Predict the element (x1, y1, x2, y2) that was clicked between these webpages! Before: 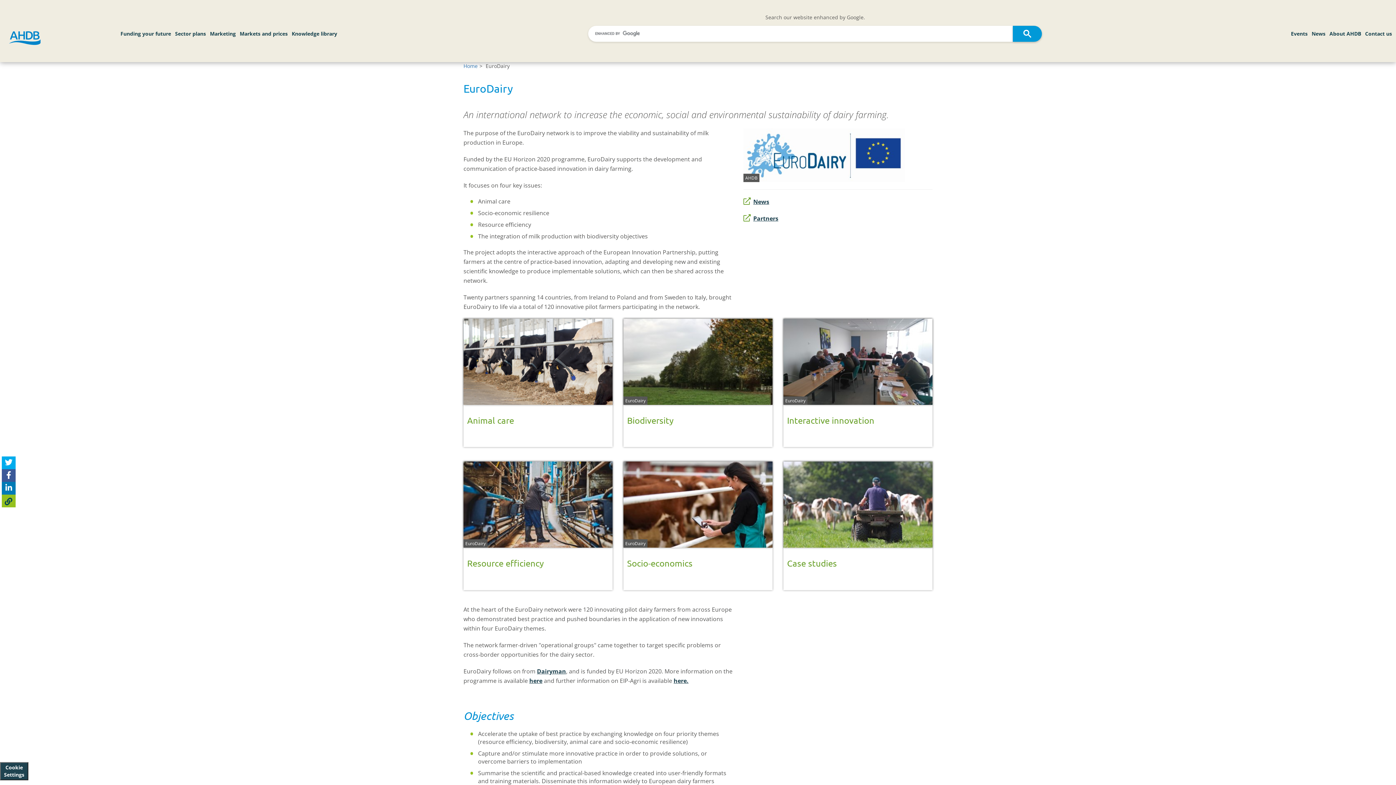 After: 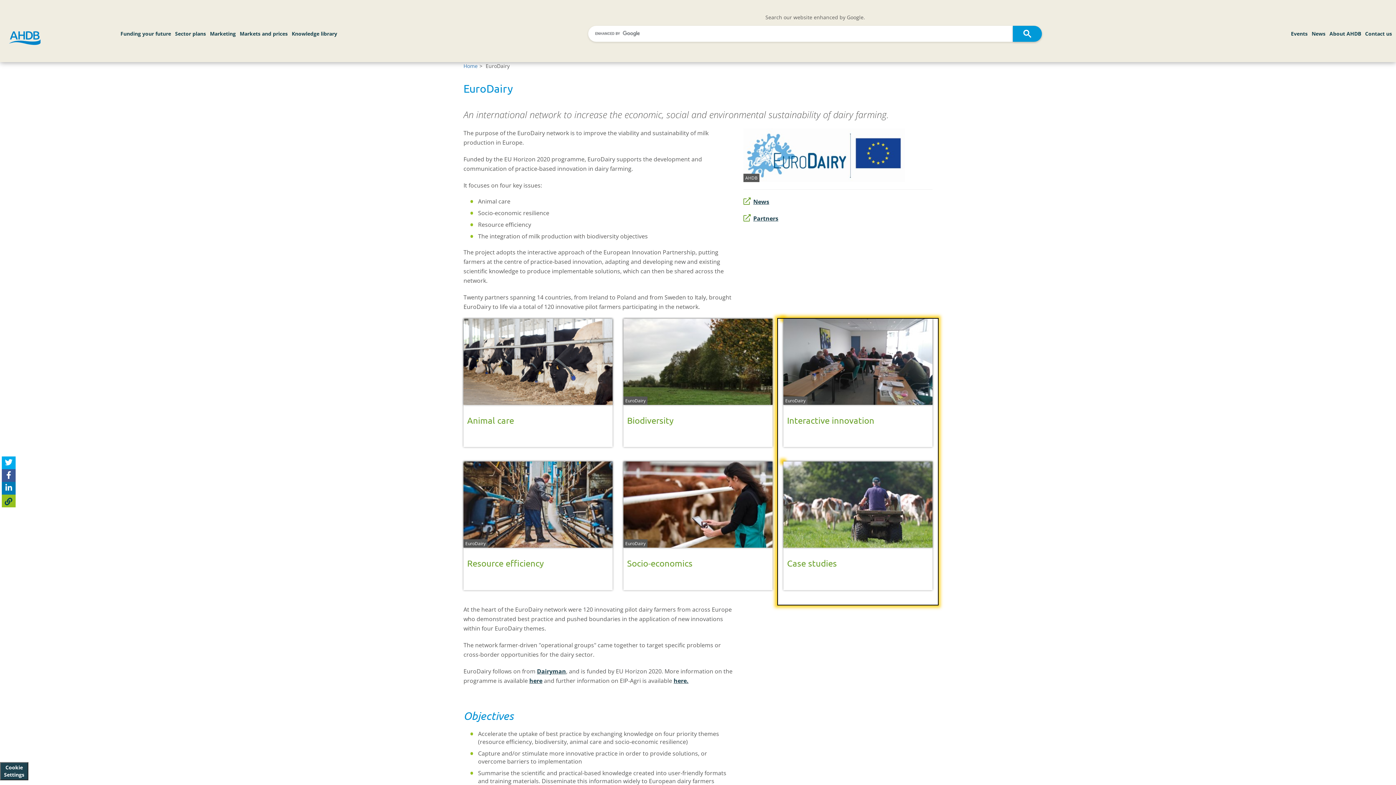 Action: bbox: (783, 318, 932, 447) label: EuroDairy
Interactive innovation